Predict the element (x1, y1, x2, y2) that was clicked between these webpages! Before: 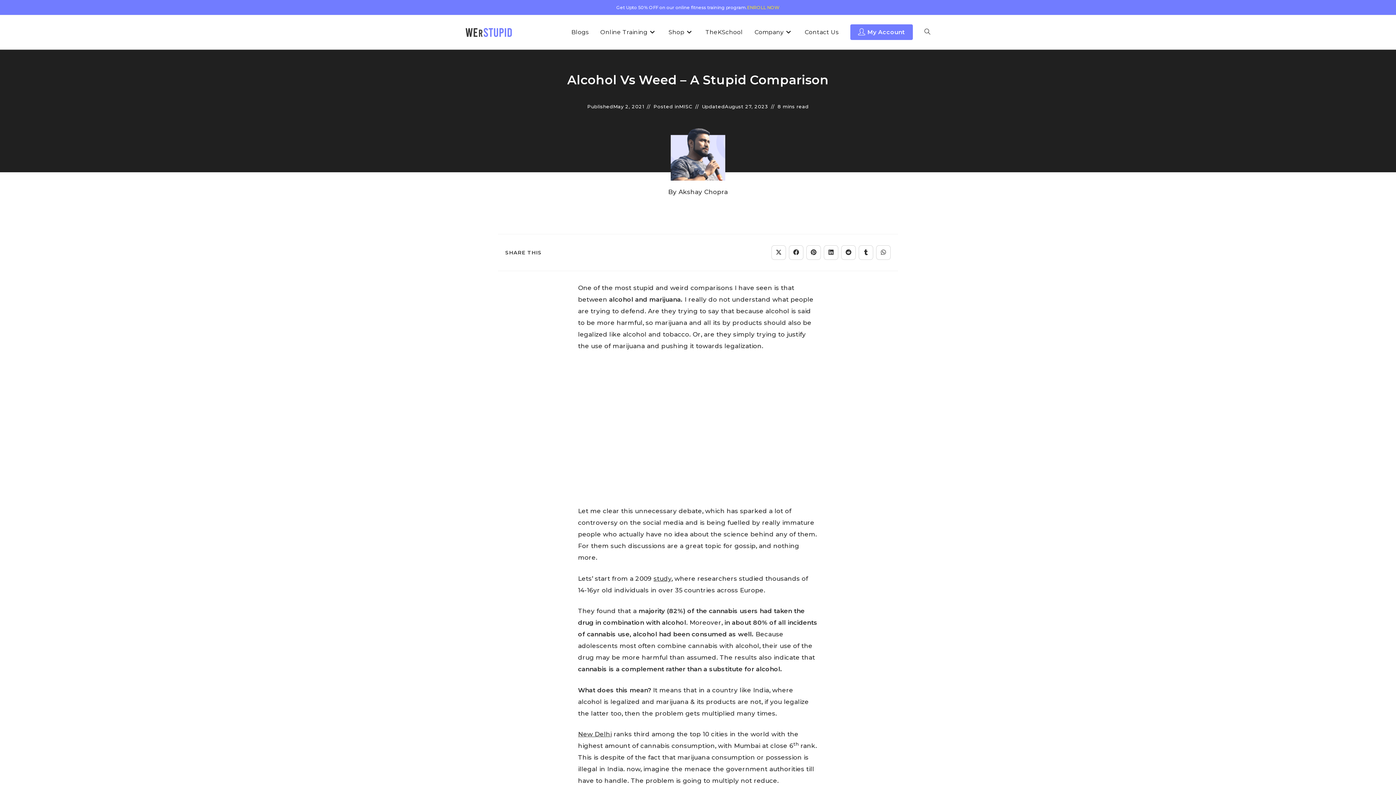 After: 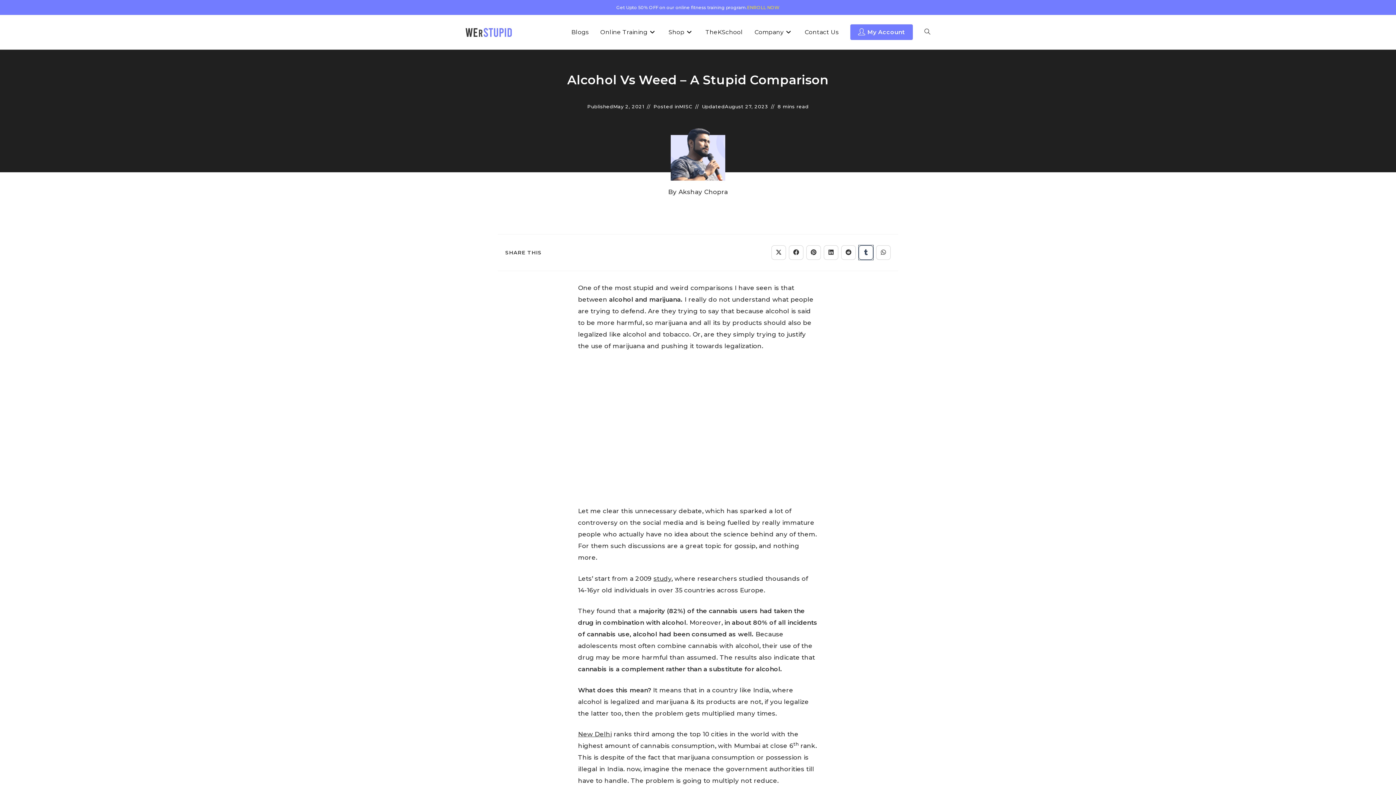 Action: bbox: (858, 245, 873, 260) label: Share on Tumblr